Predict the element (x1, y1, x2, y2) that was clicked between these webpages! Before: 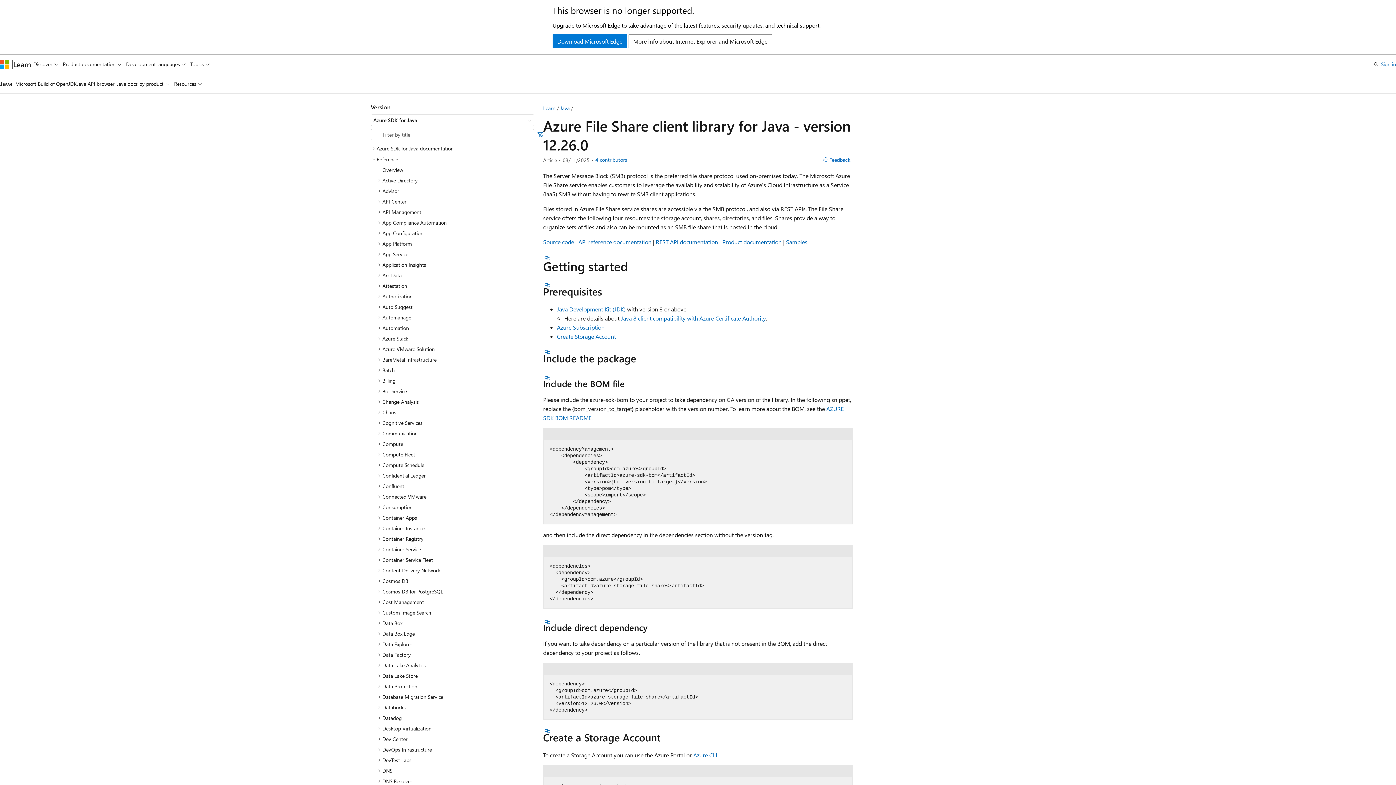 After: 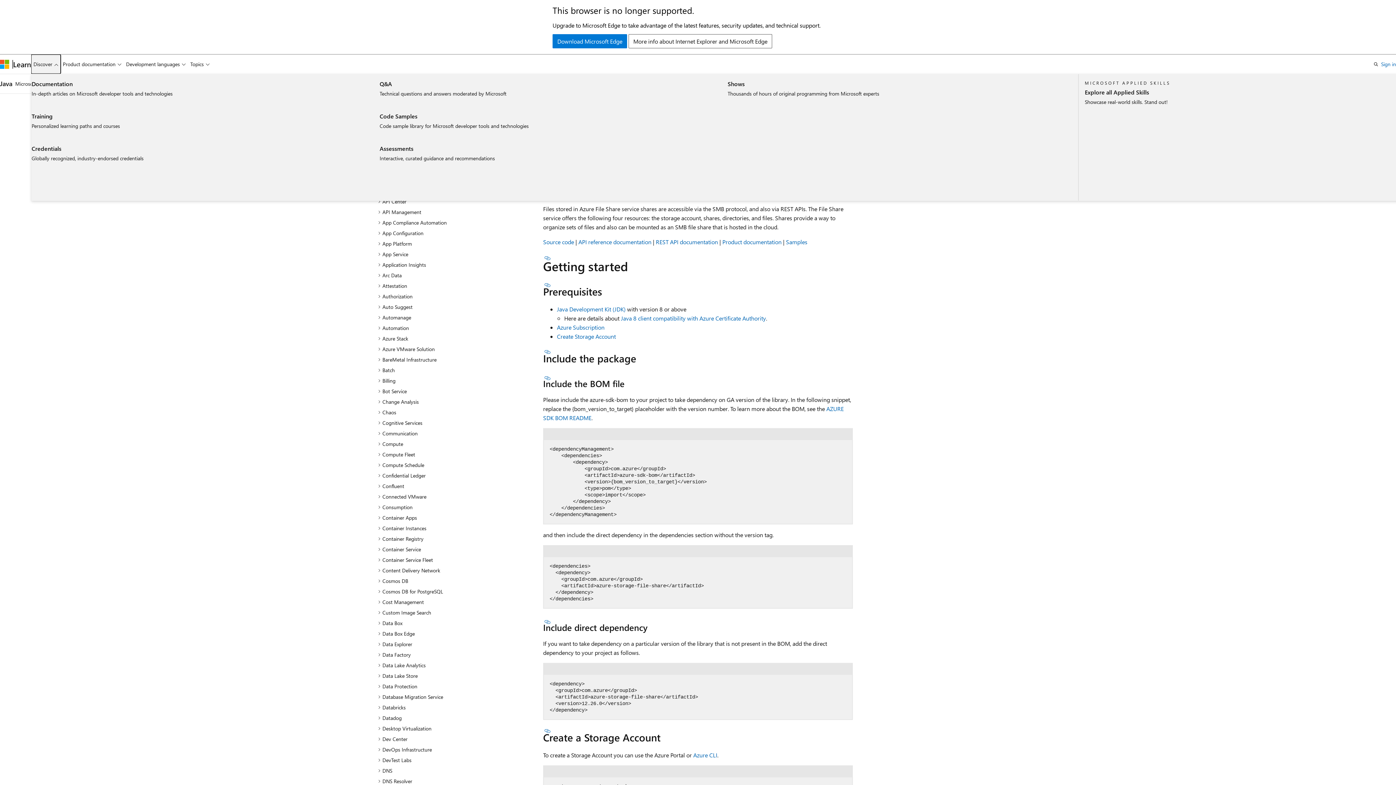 Action: label: Discover bbox: (31, 54, 60, 73)